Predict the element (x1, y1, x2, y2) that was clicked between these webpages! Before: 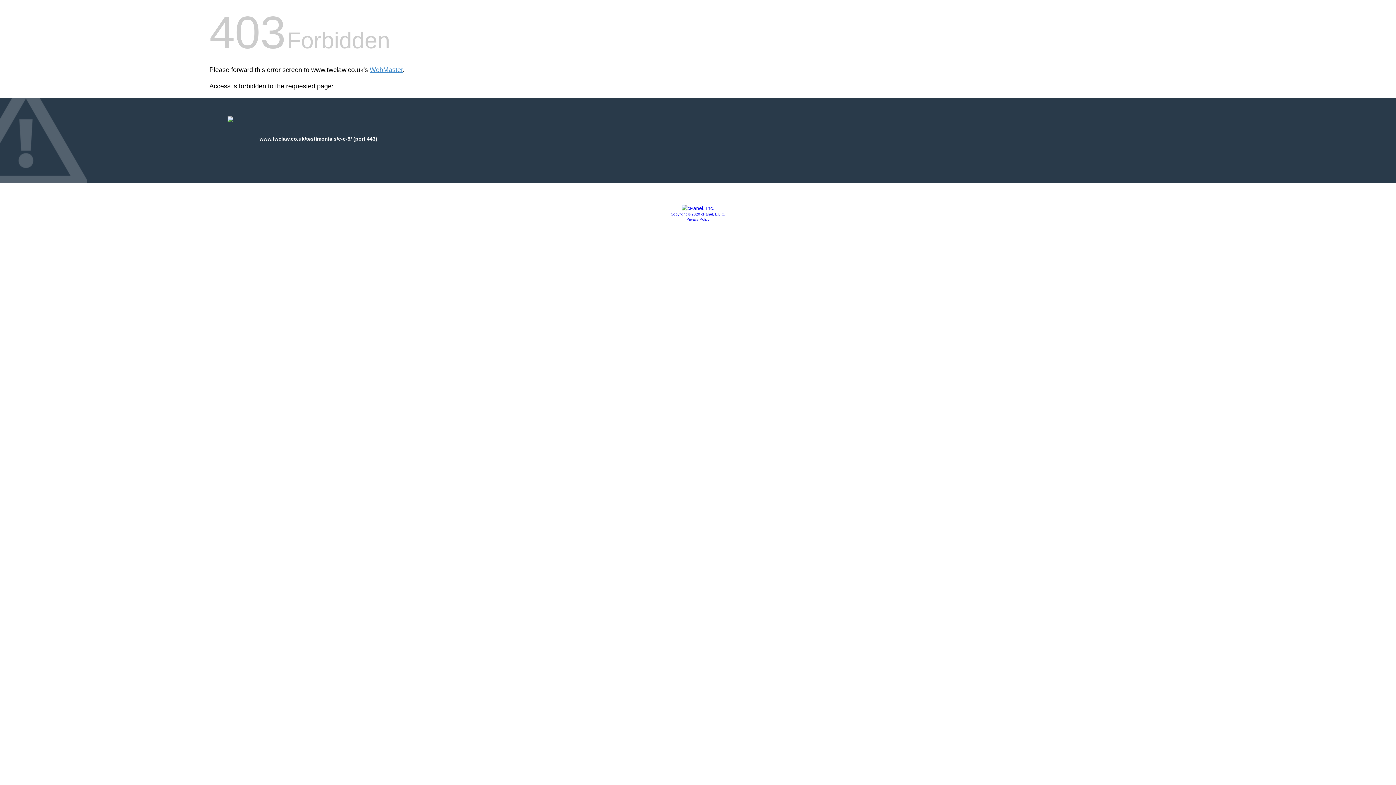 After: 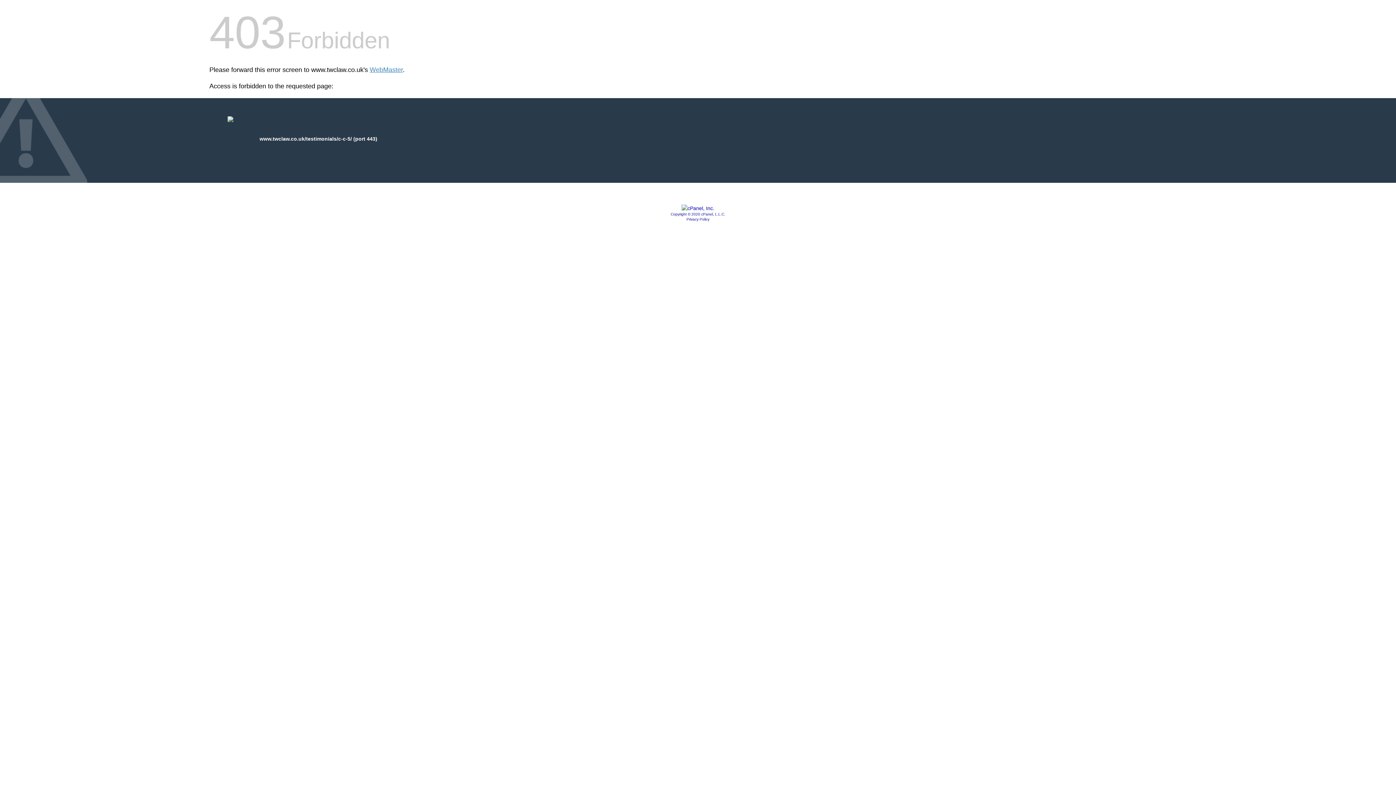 Action: bbox: (681, 205, 714, 211)